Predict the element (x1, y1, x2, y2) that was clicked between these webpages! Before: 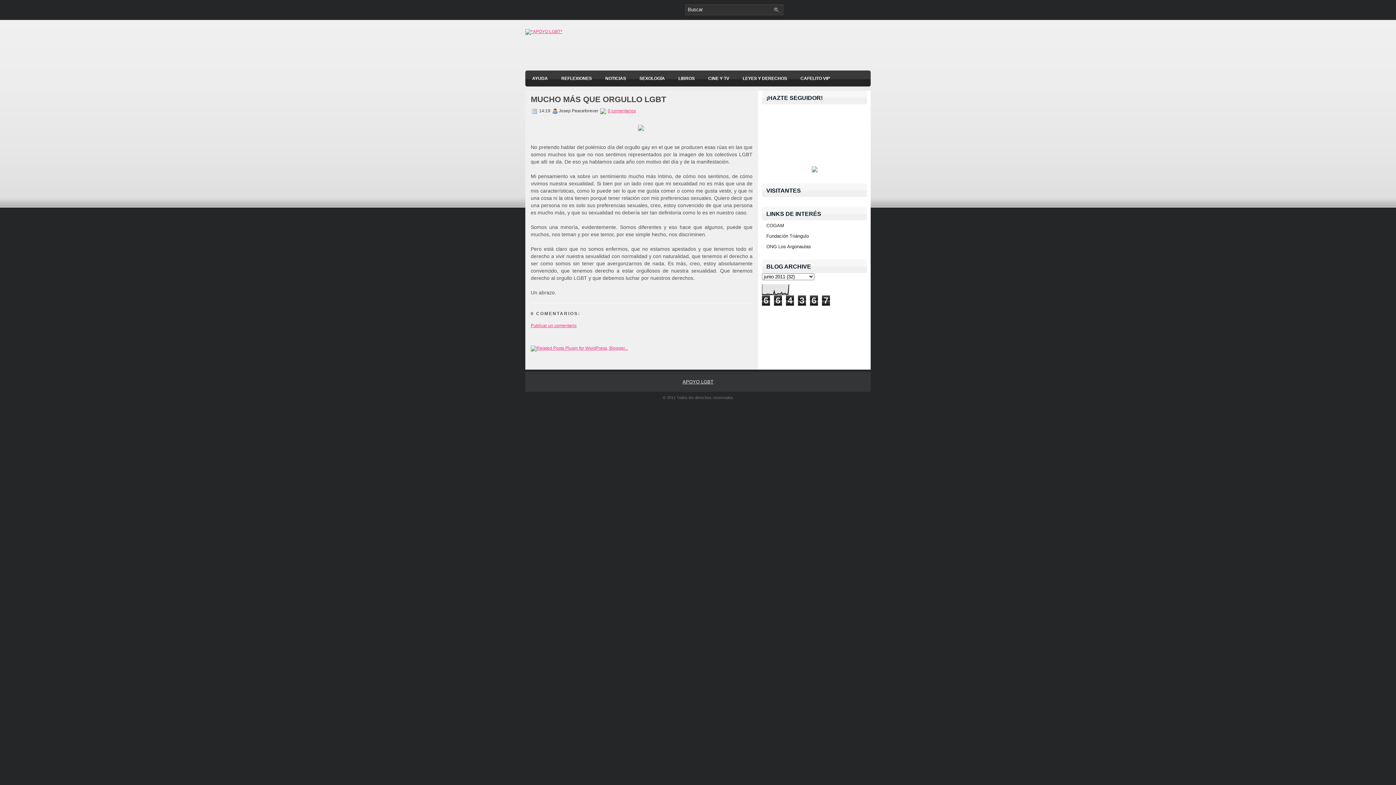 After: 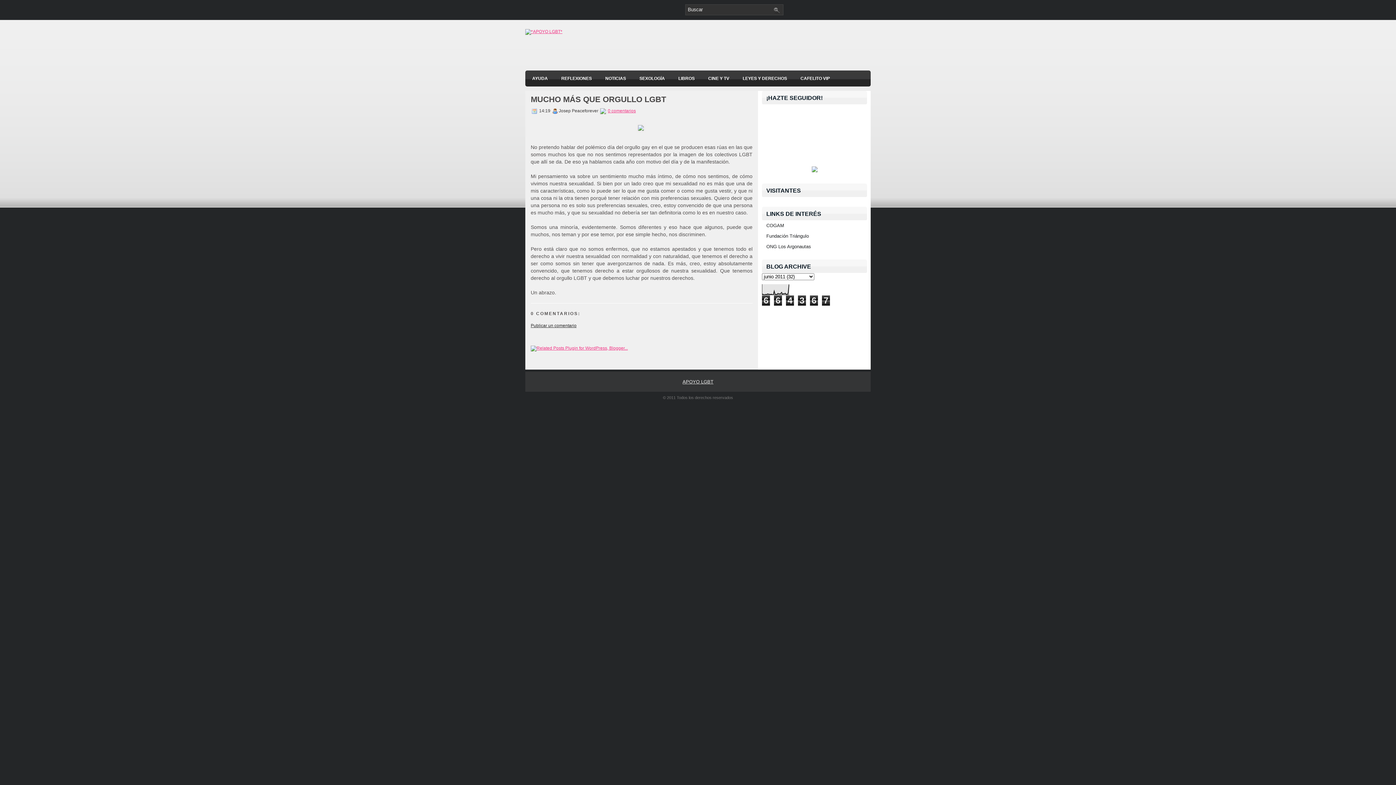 Action: bbox: (530, 323, 576, 328) label: Publicar un comentario